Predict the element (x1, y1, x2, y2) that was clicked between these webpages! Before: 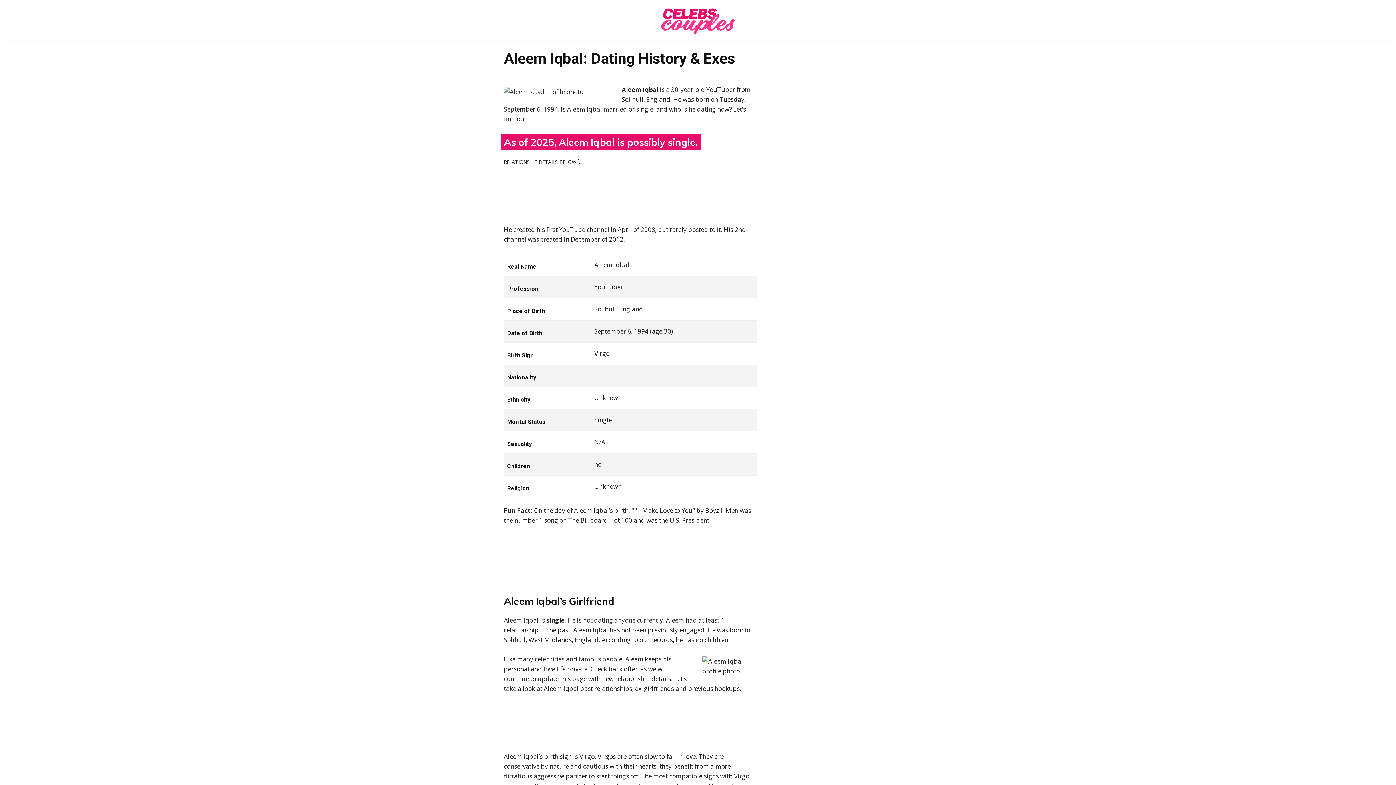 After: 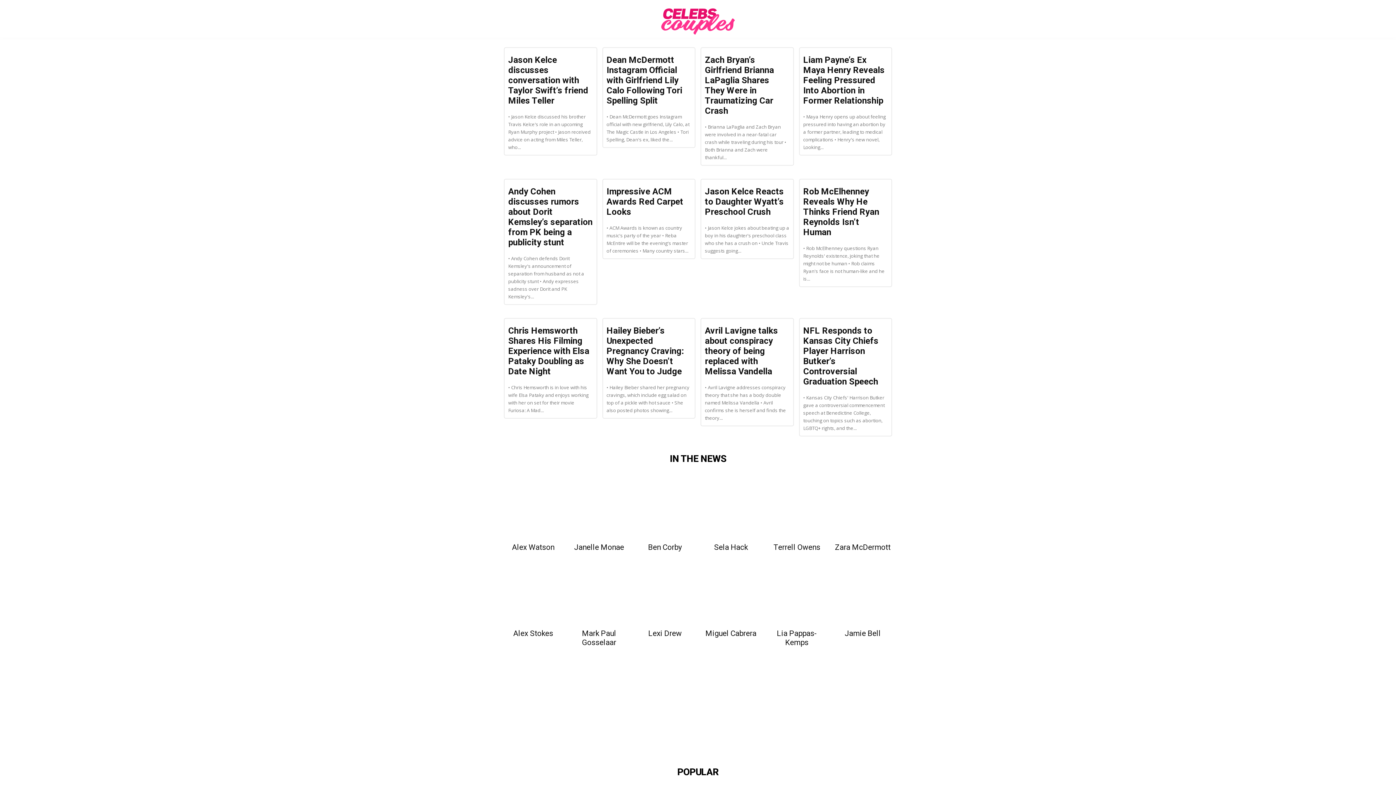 Action: bbox: (504, 7, 892, 38)